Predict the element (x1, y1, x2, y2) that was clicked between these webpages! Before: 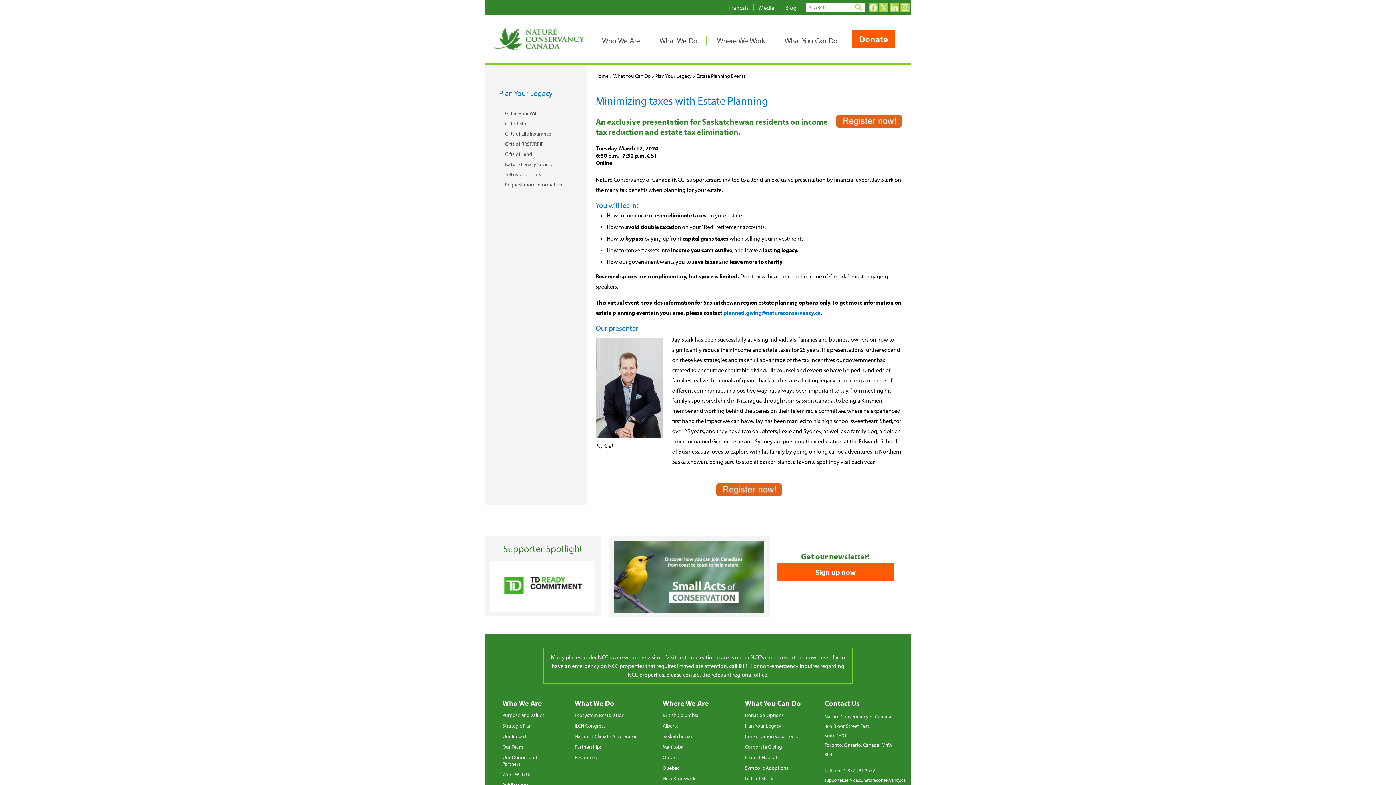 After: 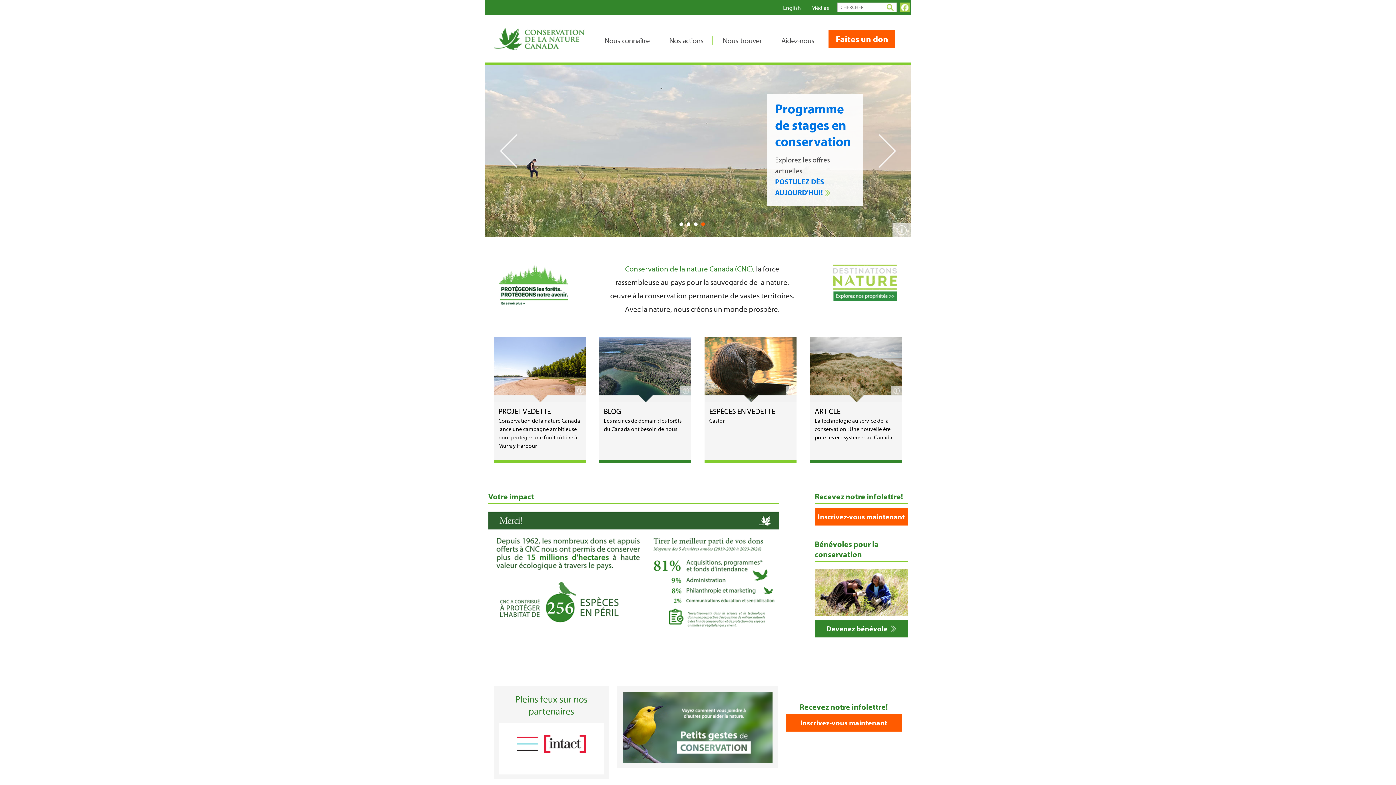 Action: bbox: (728, 4, 748, 11) label: Français